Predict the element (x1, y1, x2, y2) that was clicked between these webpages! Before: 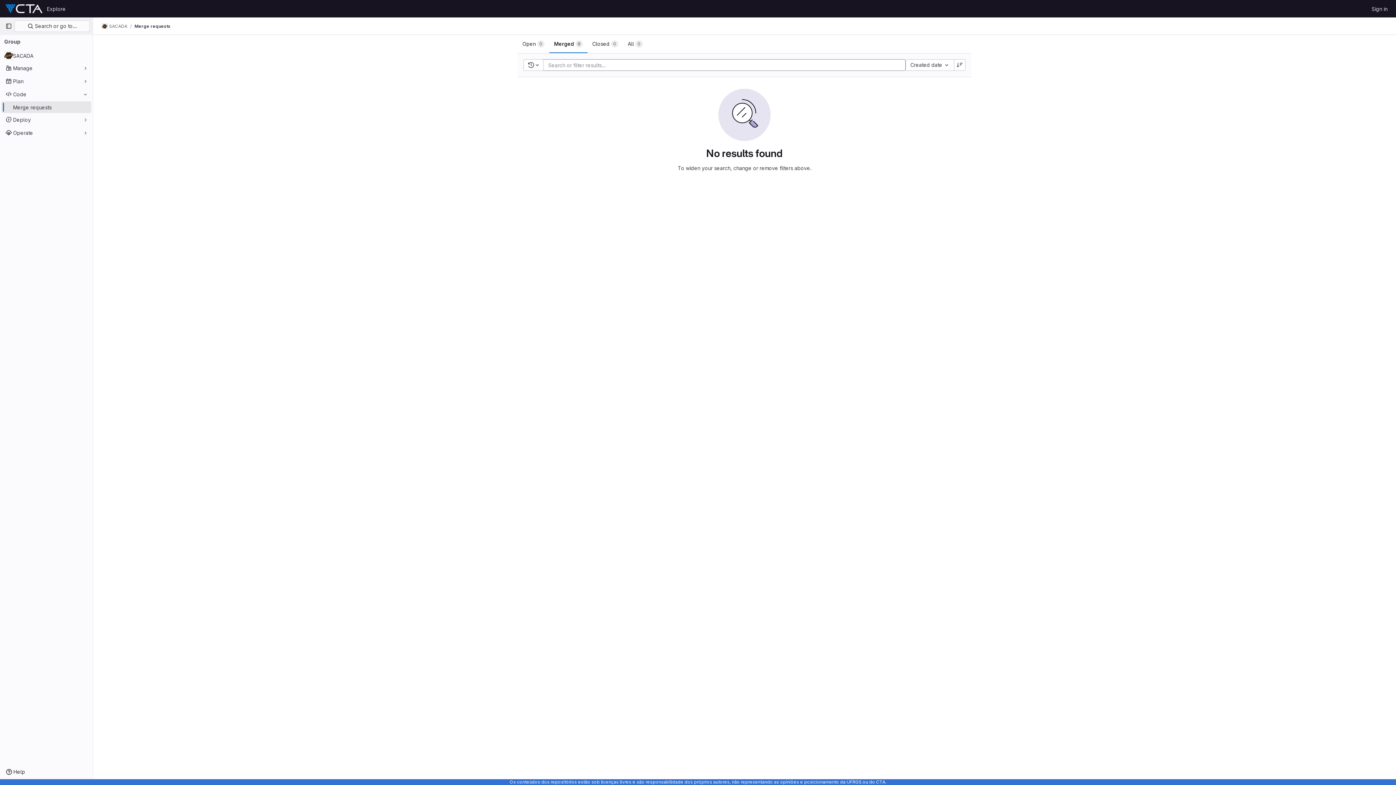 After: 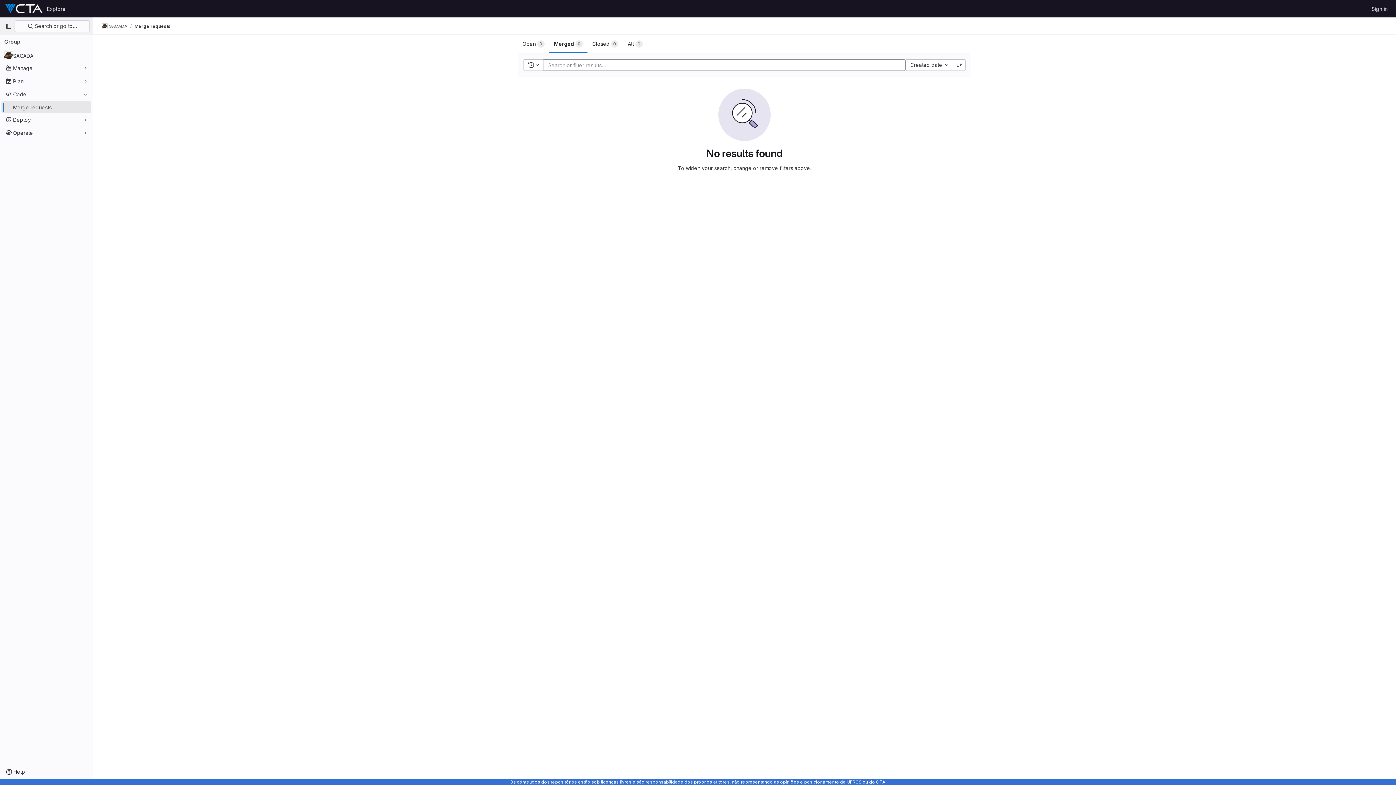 Action: label: Merge requests bbox: (134, 23, 170, 29)